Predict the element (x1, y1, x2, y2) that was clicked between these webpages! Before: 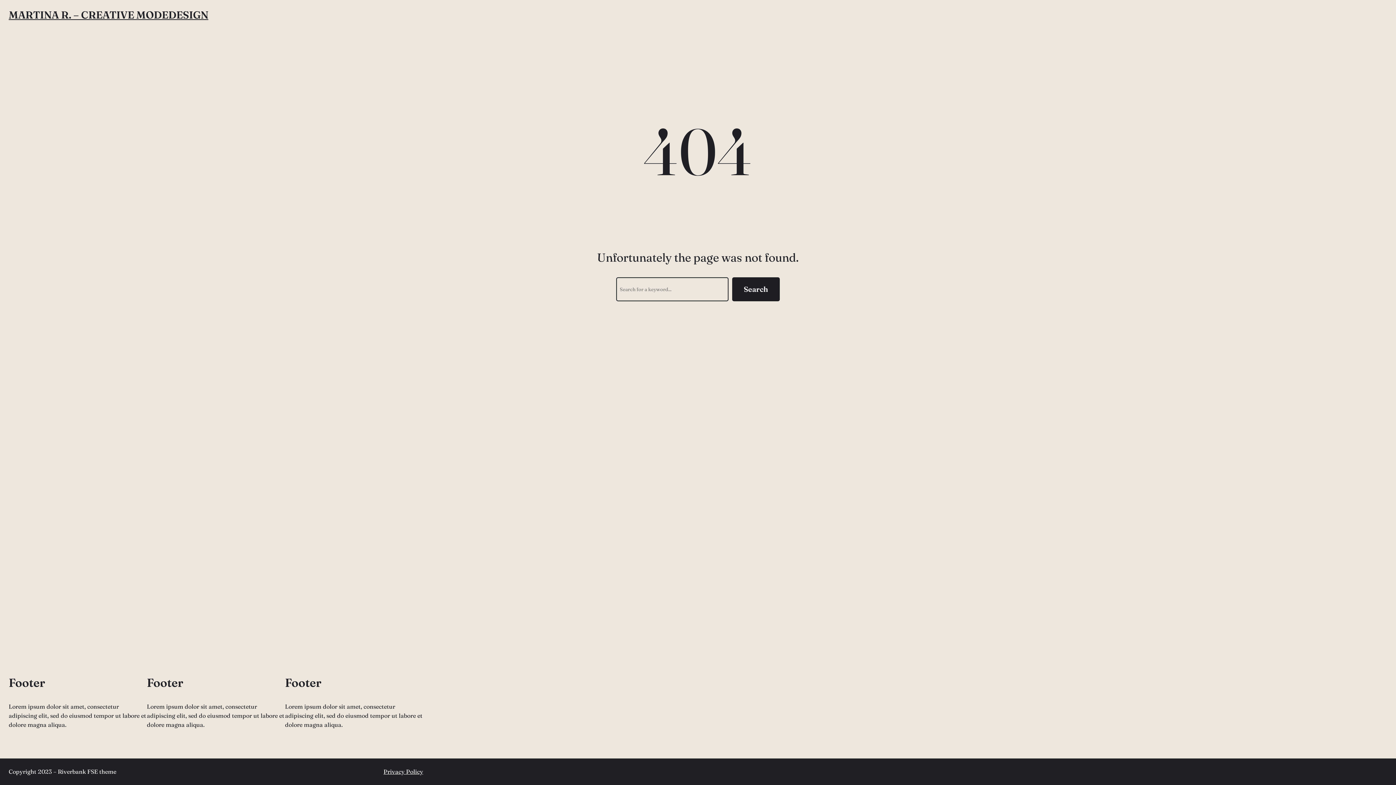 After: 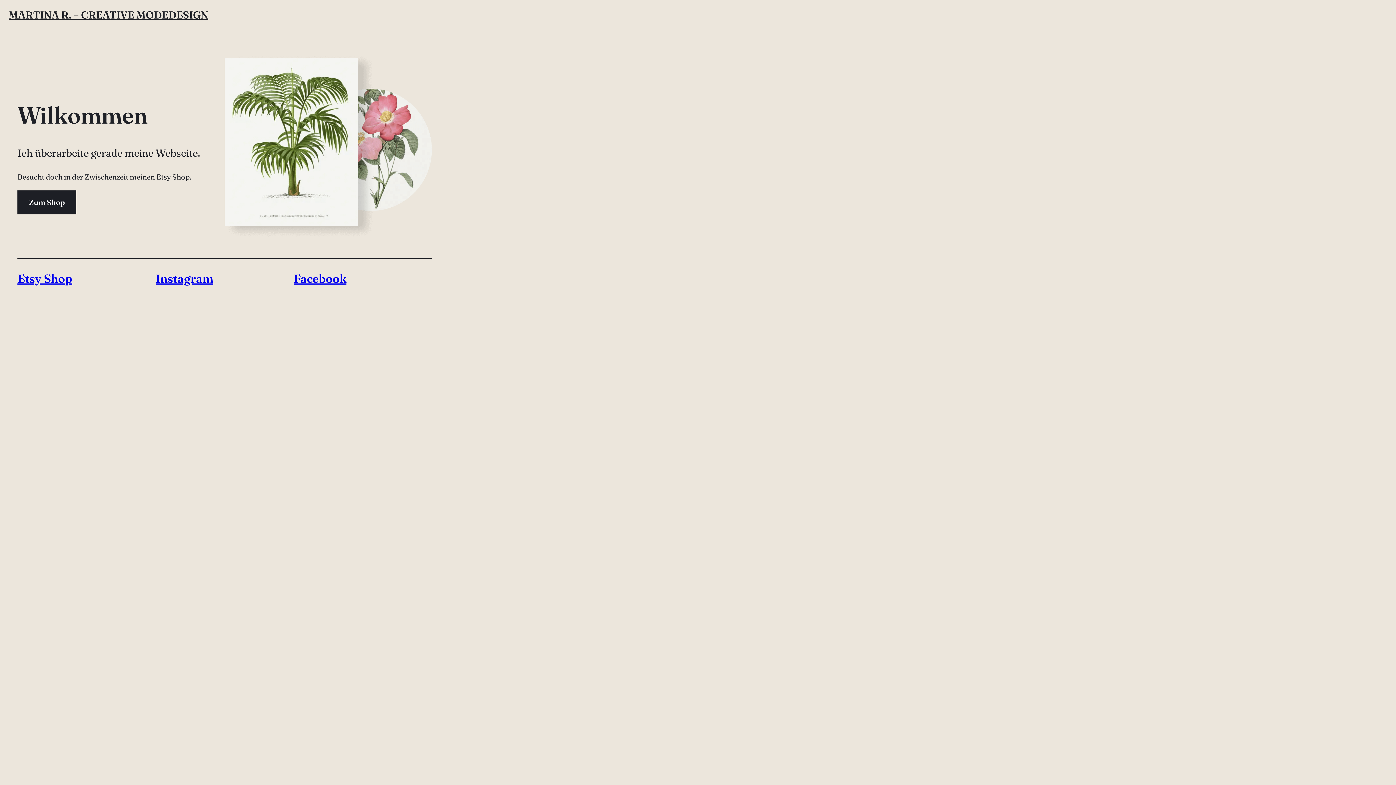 Action: bbox: (8, 8, 208, 21) label: MARTINA R. – CREATIVE MODEDESIGN